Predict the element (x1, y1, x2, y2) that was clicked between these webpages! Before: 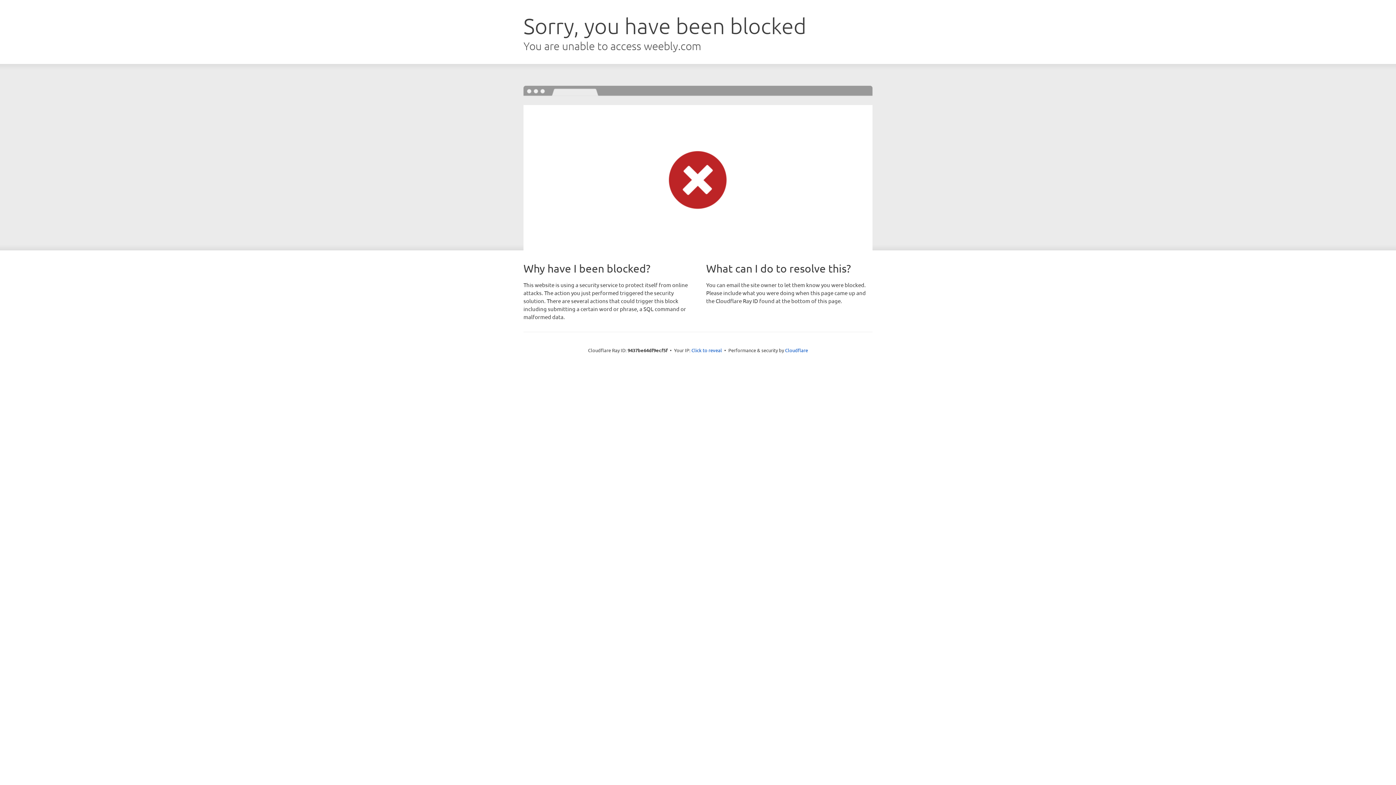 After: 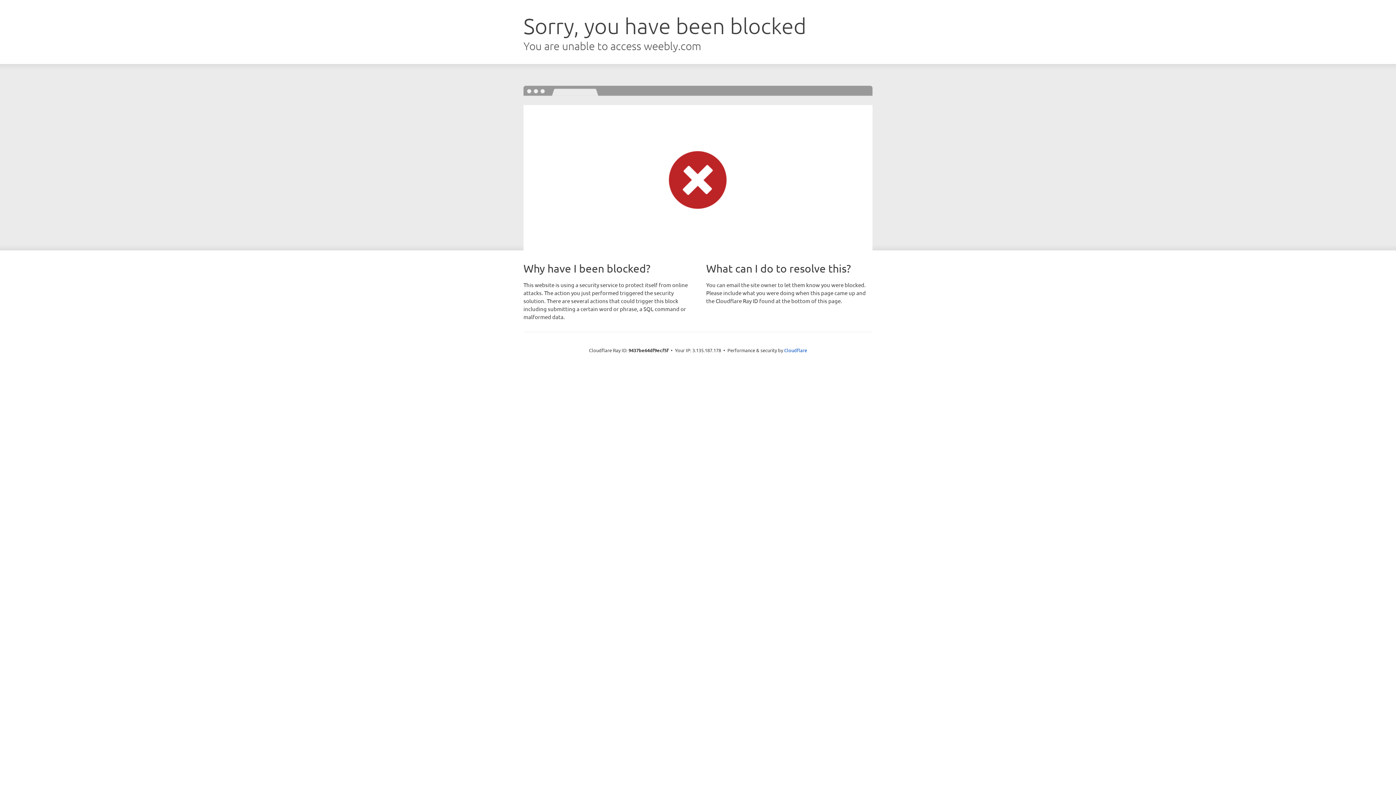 Action: label: Click to reveal bbox: (691, 346, 722, 353)